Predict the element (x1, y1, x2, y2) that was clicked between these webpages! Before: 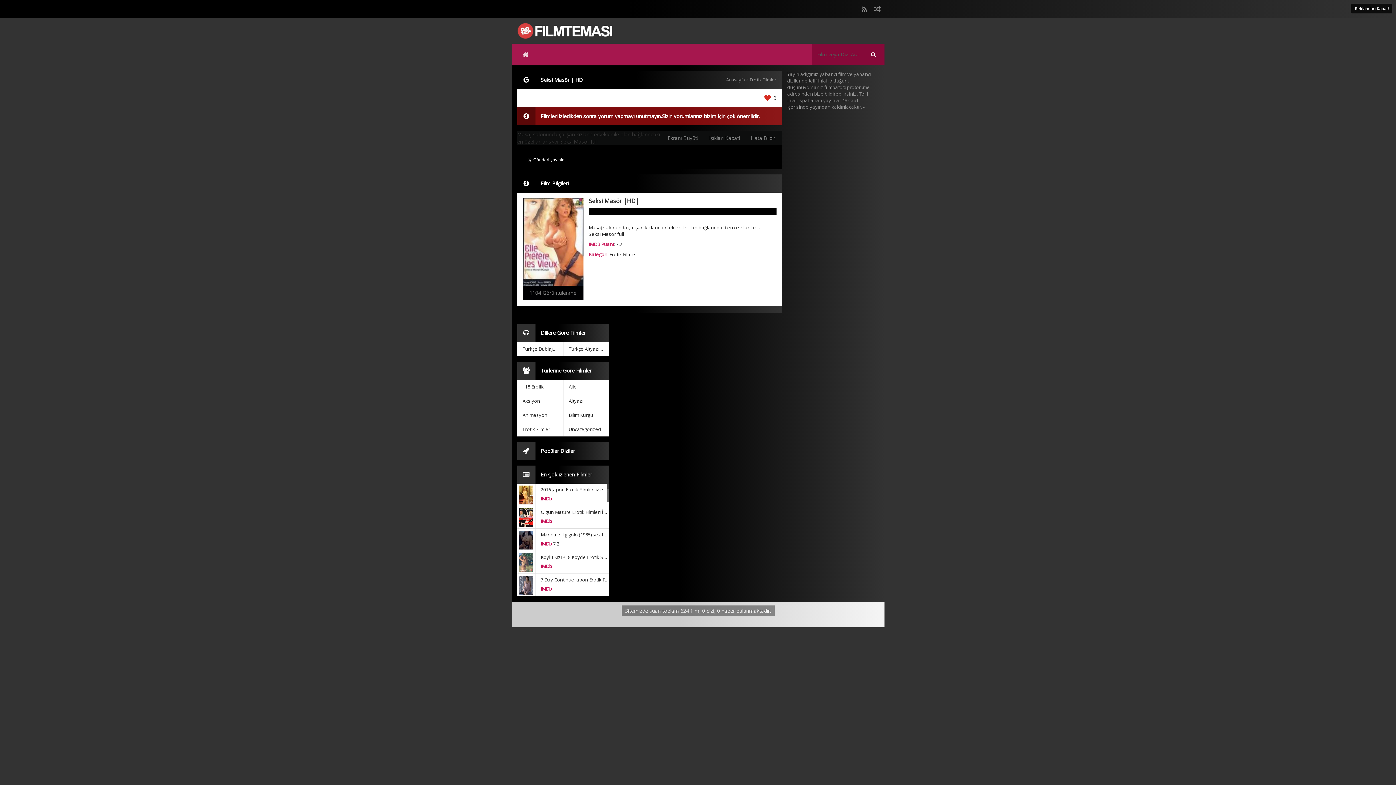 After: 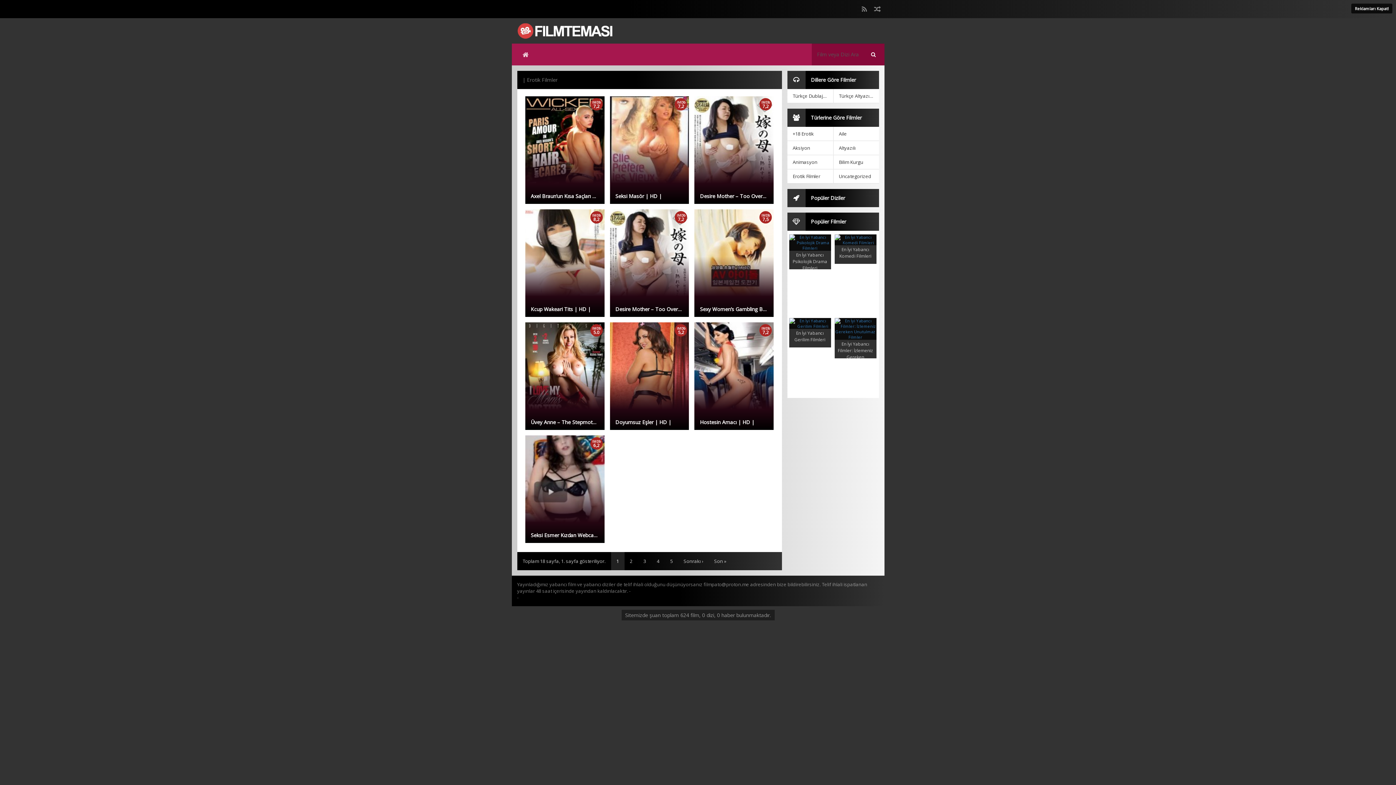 Action: label: Erotik Filmler bbox: (750, 76, 776, 82)